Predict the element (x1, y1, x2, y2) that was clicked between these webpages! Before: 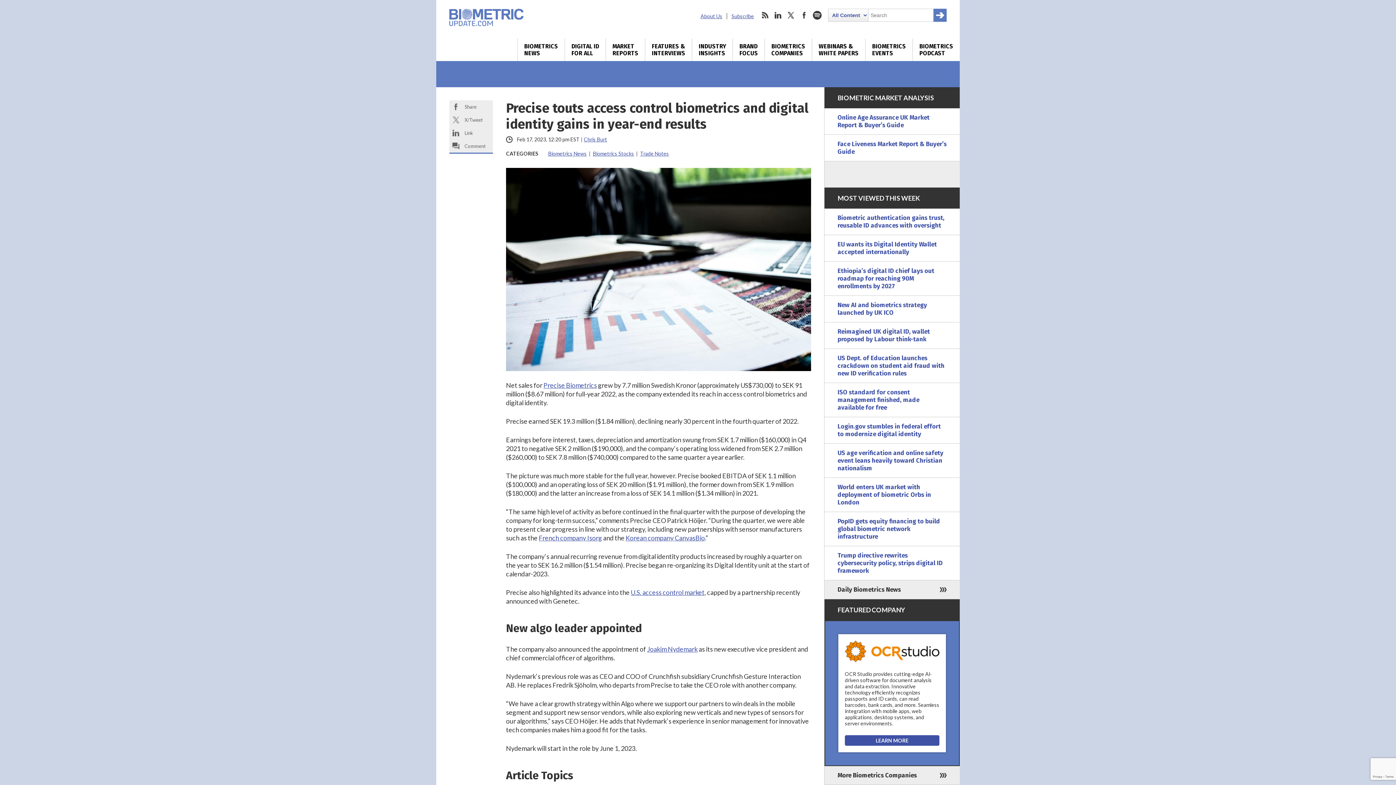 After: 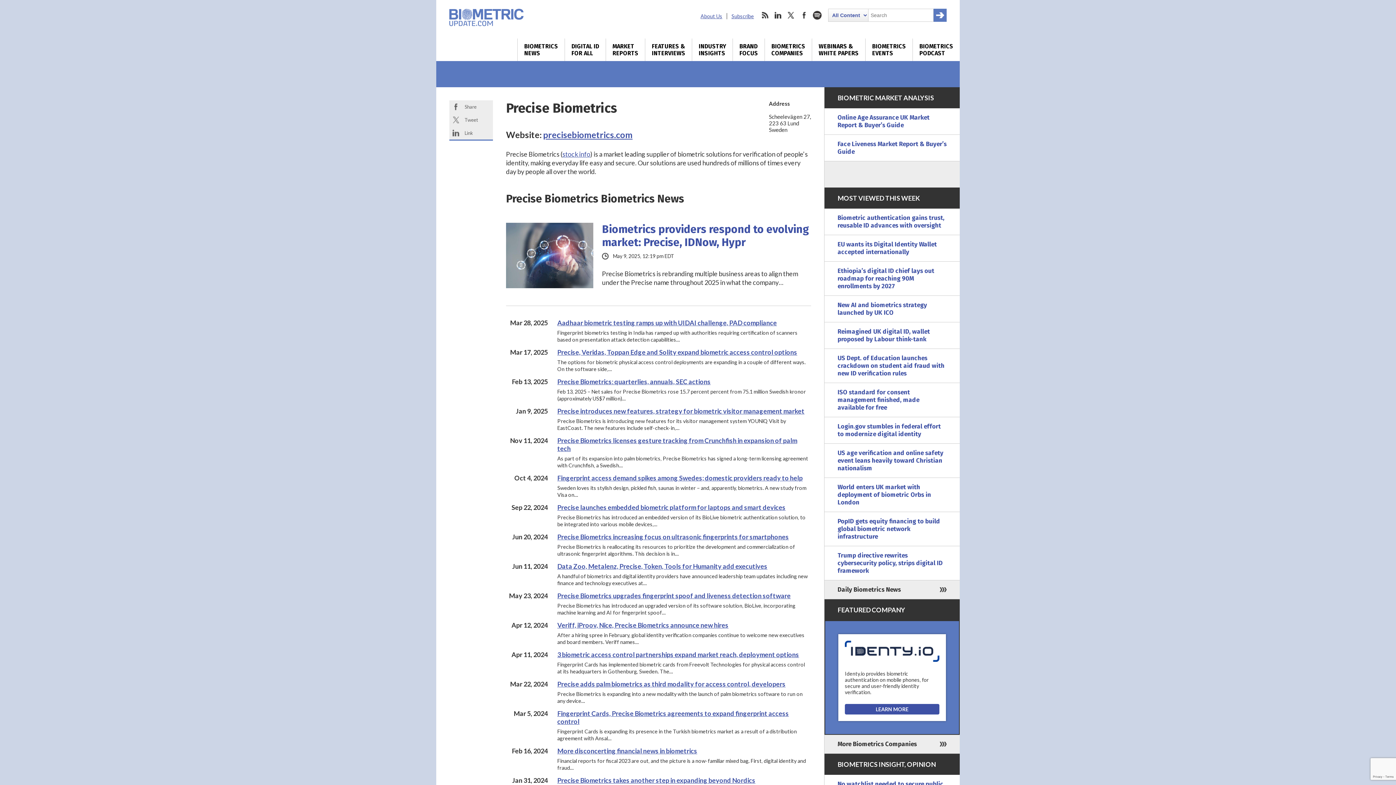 Action: bbox: (543, 381, 597, 389) label: Precise Biometrics